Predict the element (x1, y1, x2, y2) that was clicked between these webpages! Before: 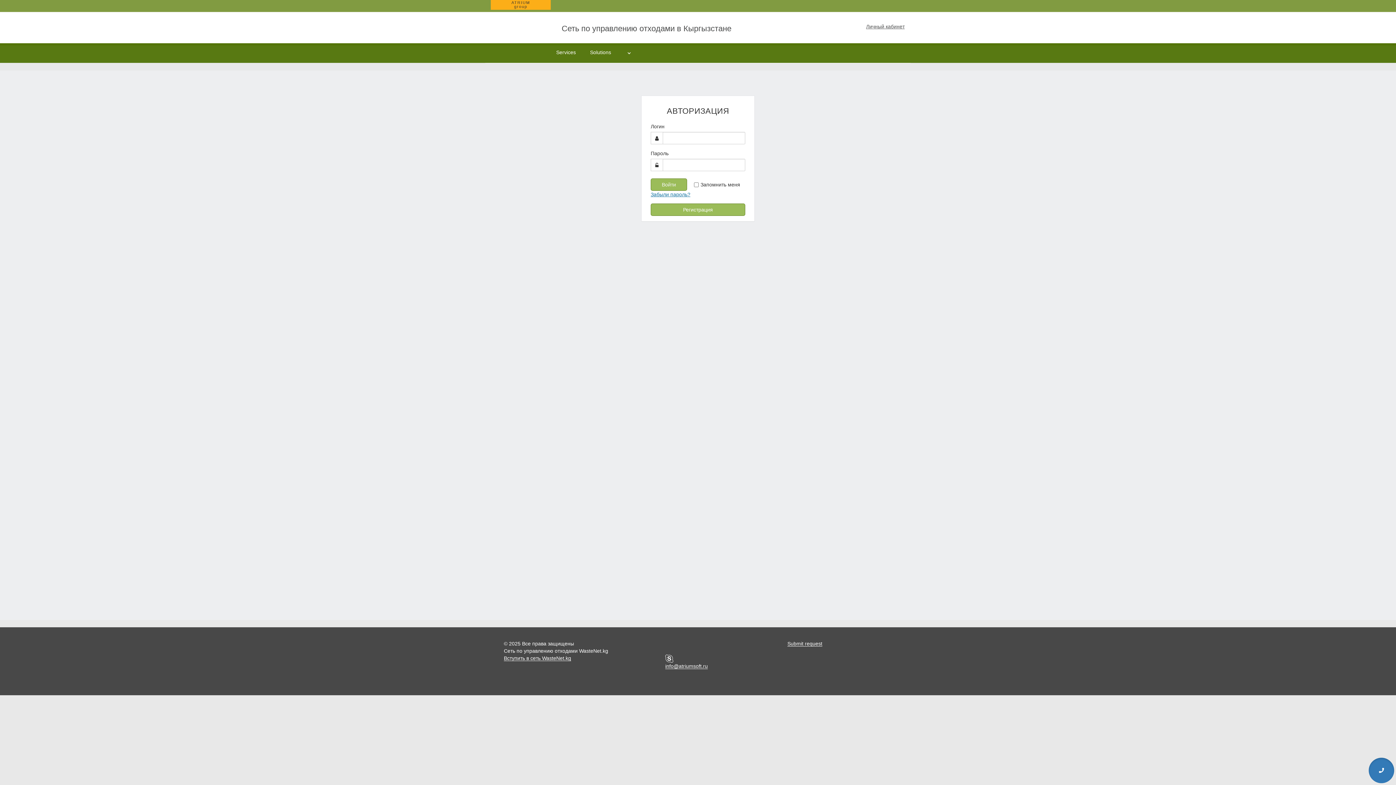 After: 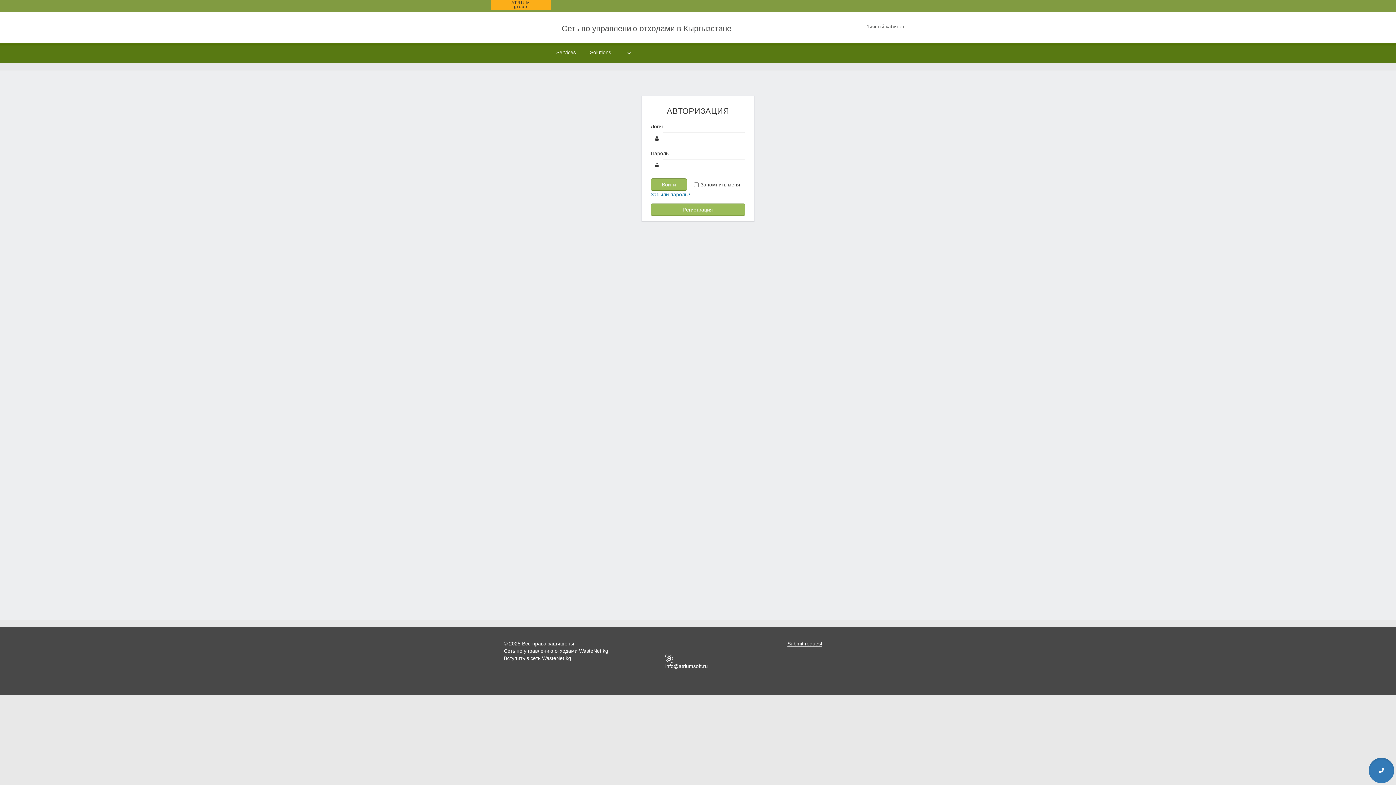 Action: bbox: (857, 22, 905, 30) label: Личный кабинет